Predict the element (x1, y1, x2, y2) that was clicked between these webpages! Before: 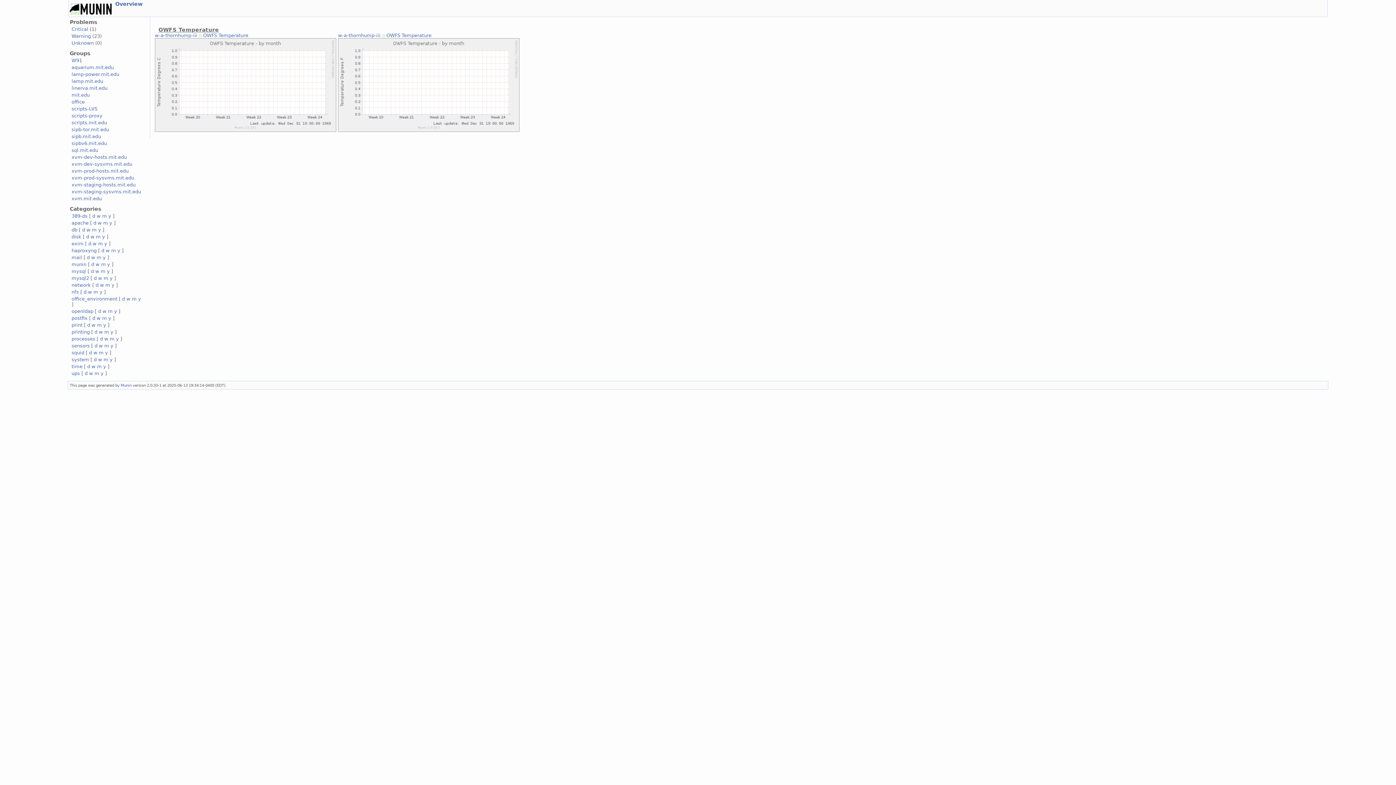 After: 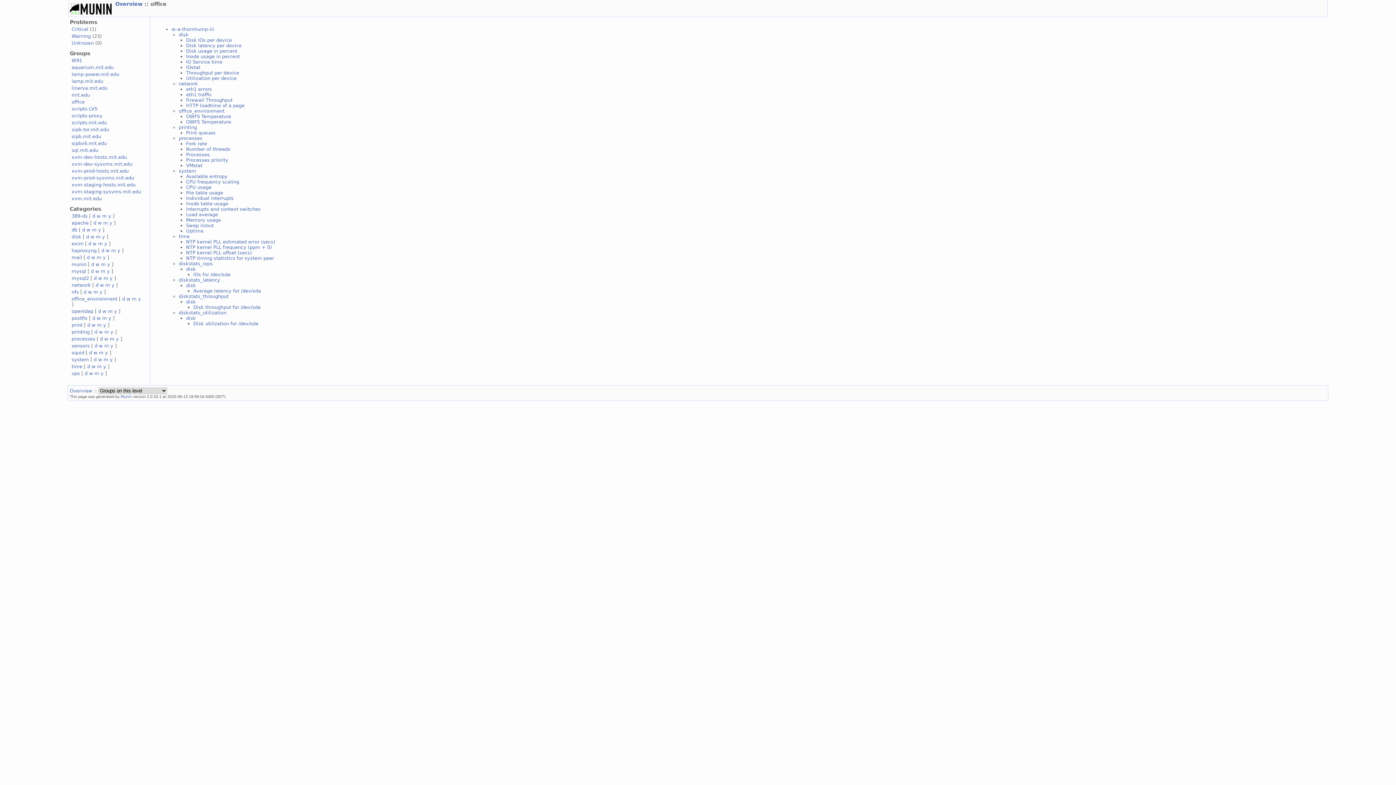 Action: label: office bbox: (71, 99, 84, 104)